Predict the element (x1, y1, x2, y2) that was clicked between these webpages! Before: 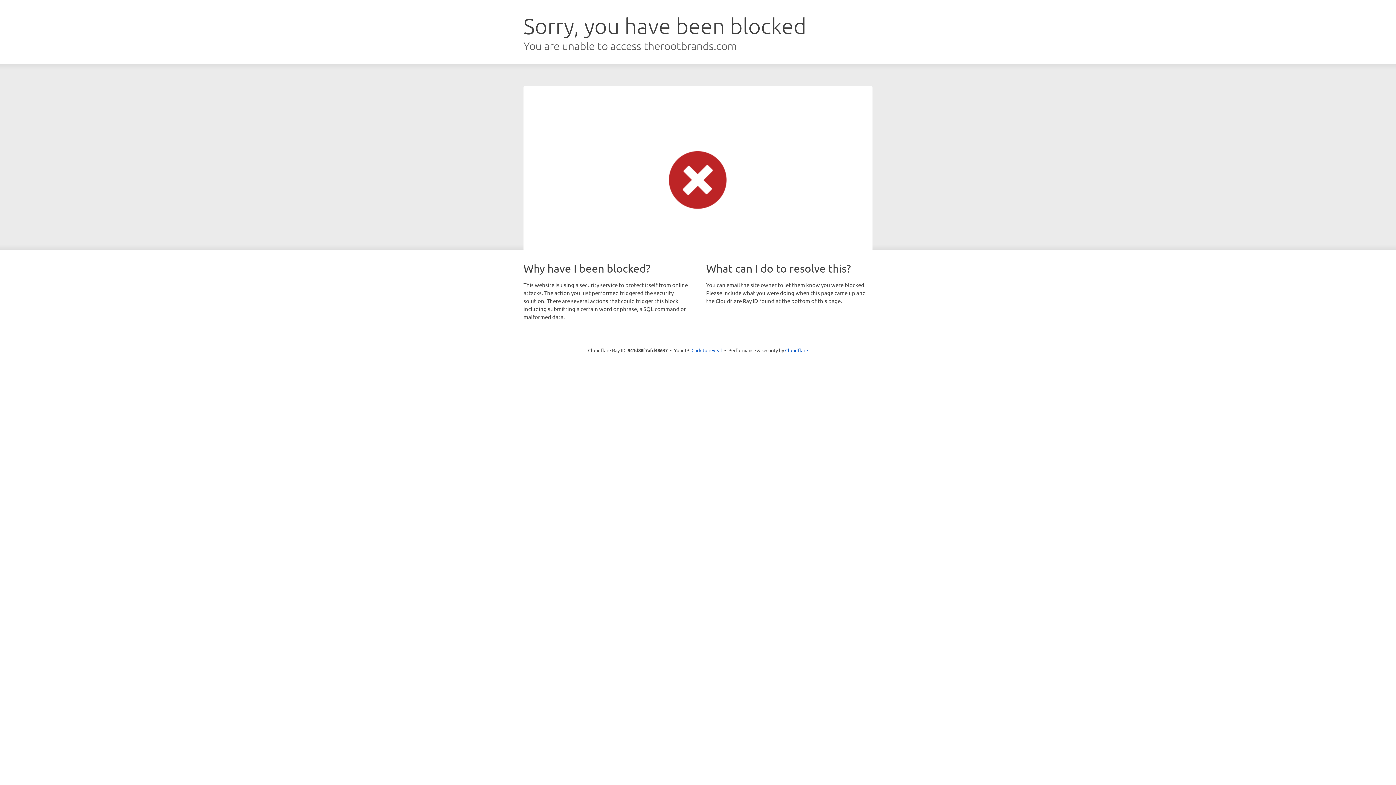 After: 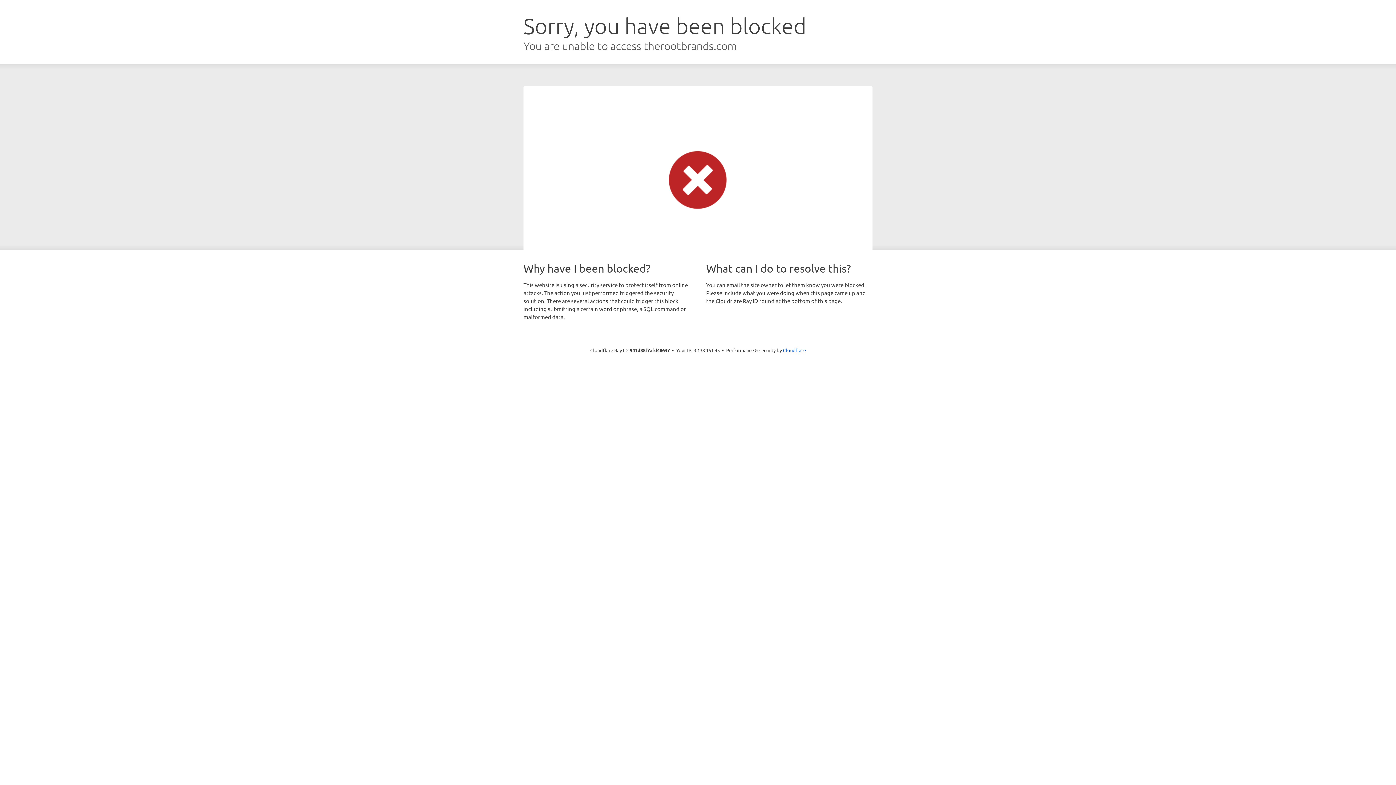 Action: bbox: (691, 346, 722, 353) label: Click to reveal